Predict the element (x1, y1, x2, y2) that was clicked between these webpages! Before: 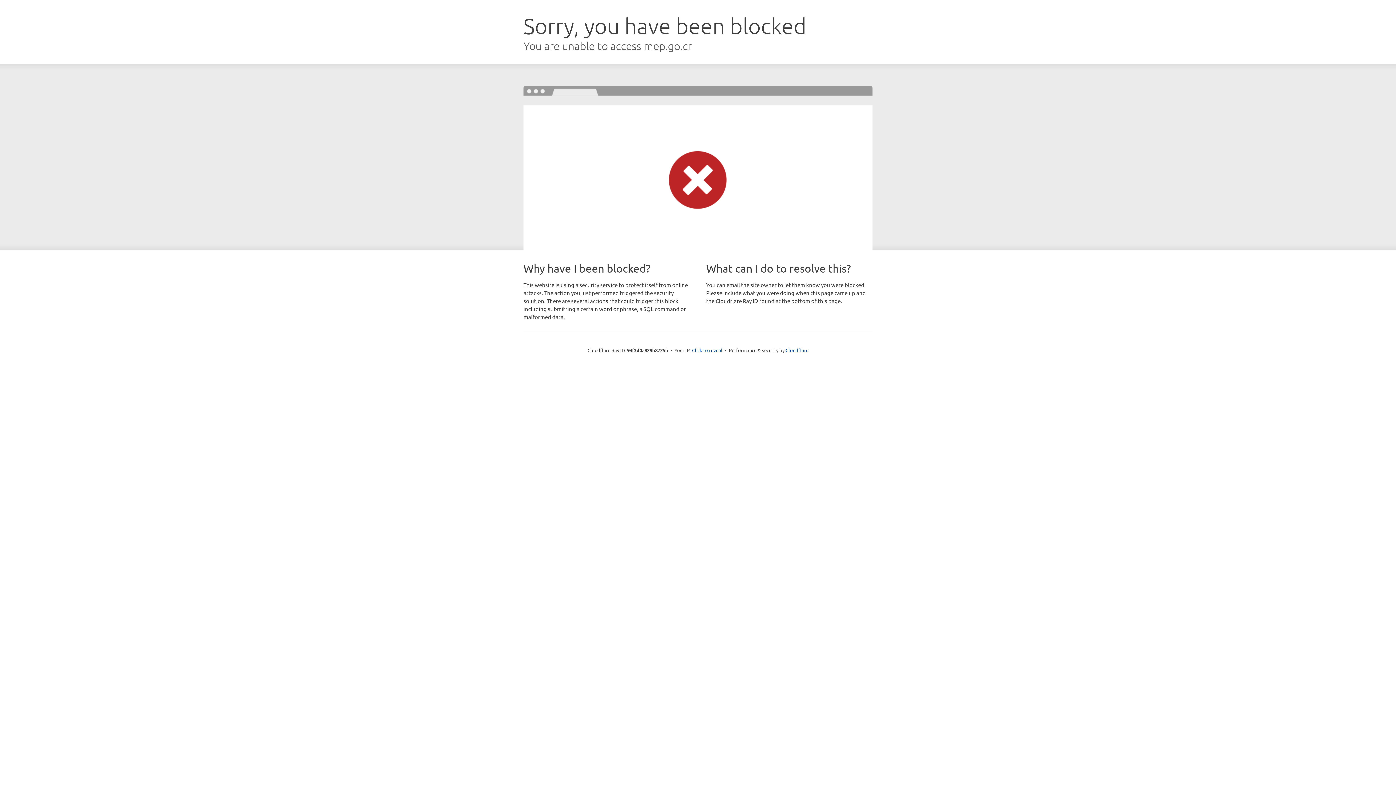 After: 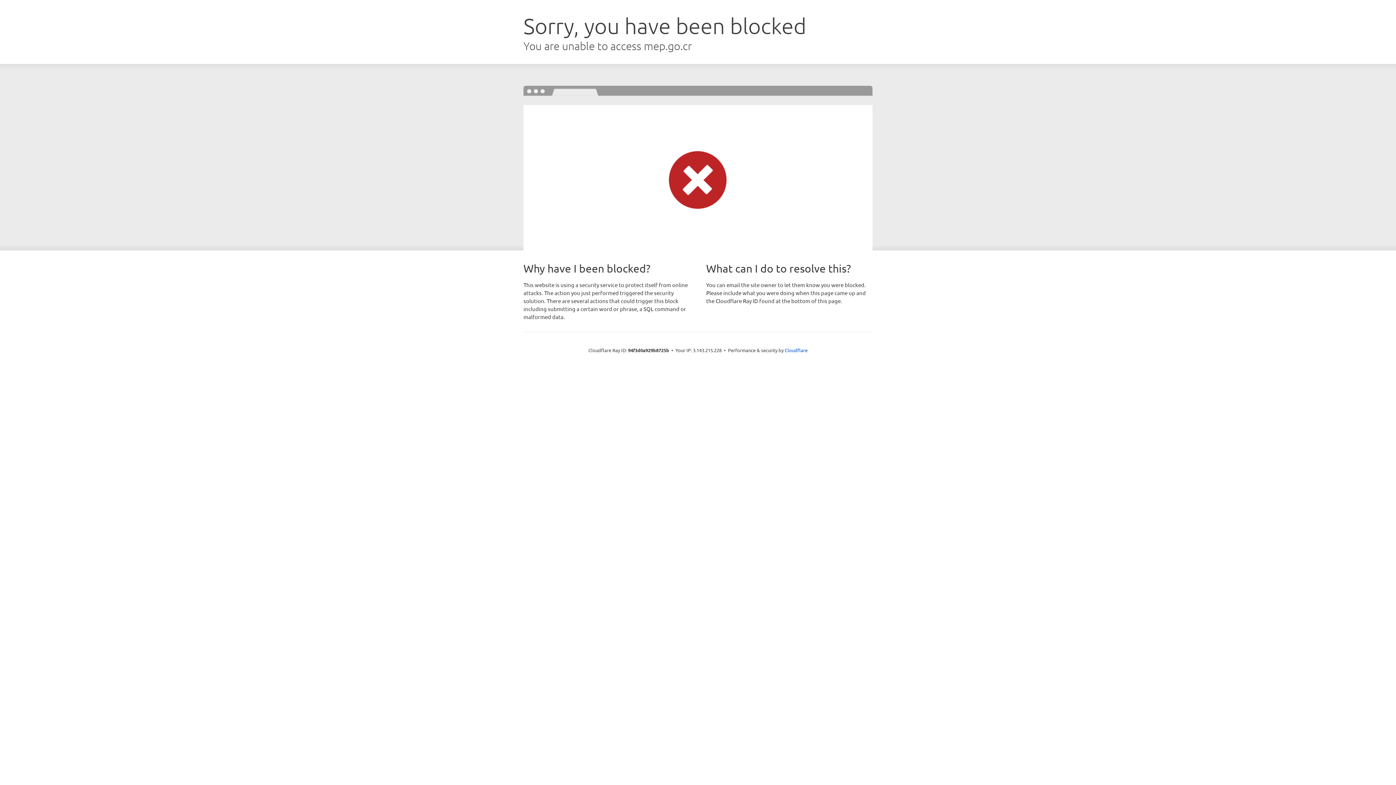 Action: bbox: (692, 346, 722, 353) label: Click to reveal